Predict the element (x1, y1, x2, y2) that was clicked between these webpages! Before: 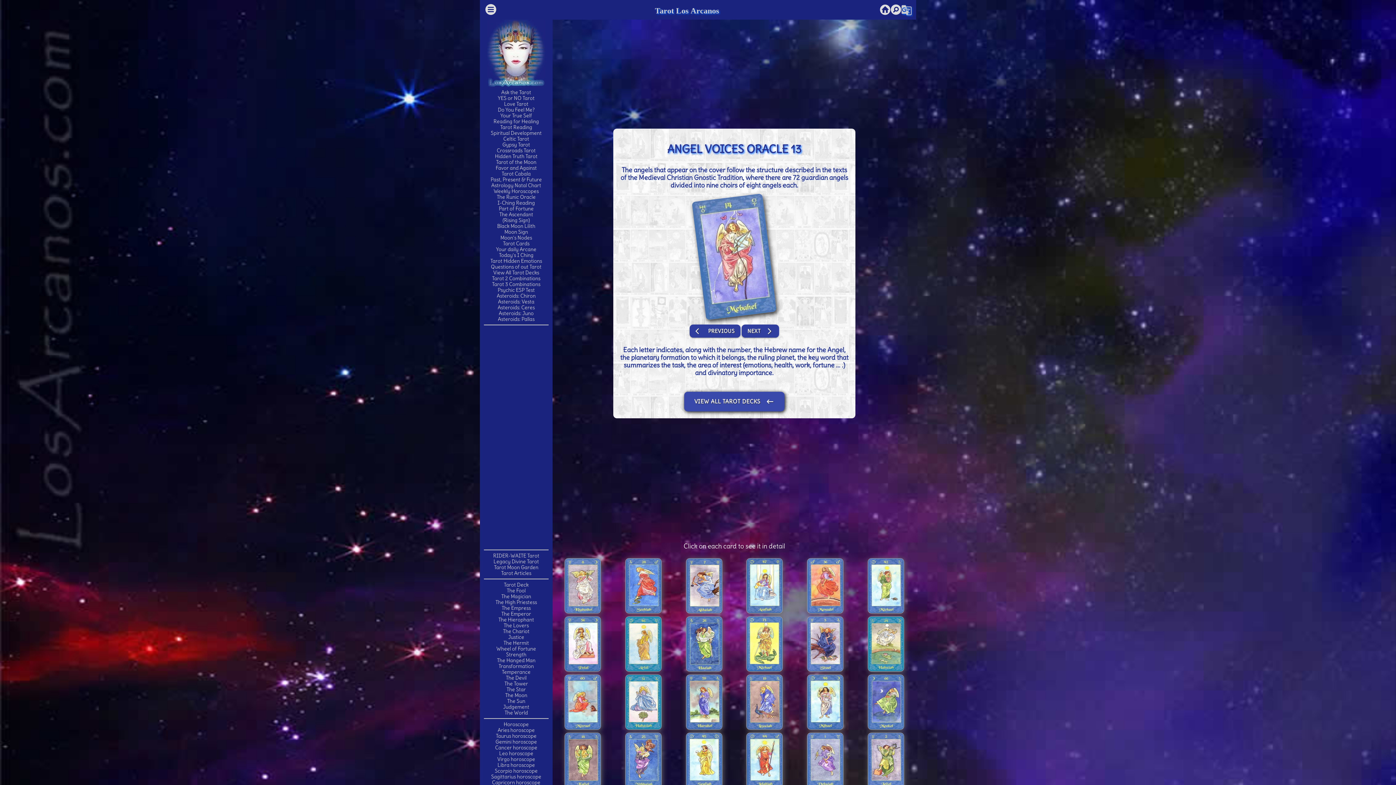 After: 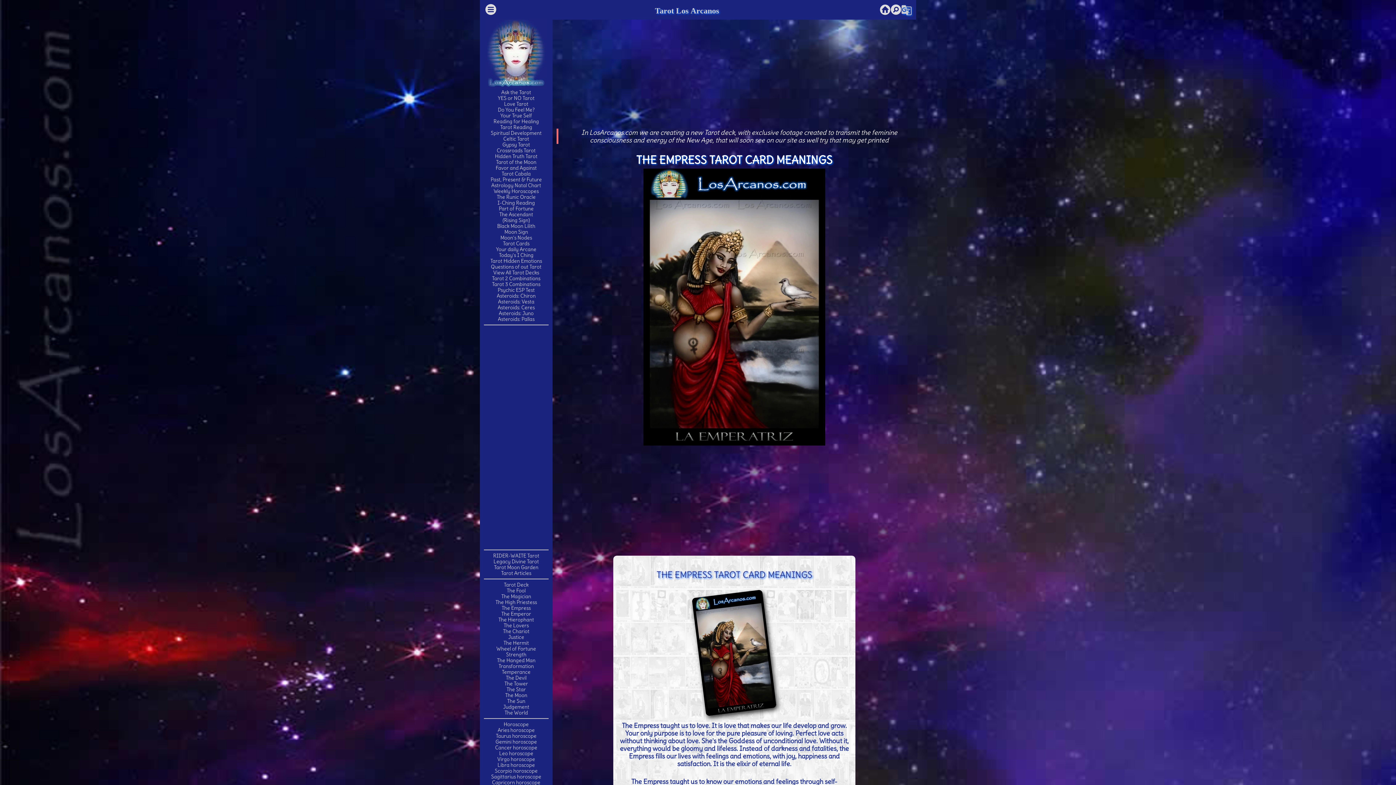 Action: label: The Empress bbox: (501, 605, 530, 611)